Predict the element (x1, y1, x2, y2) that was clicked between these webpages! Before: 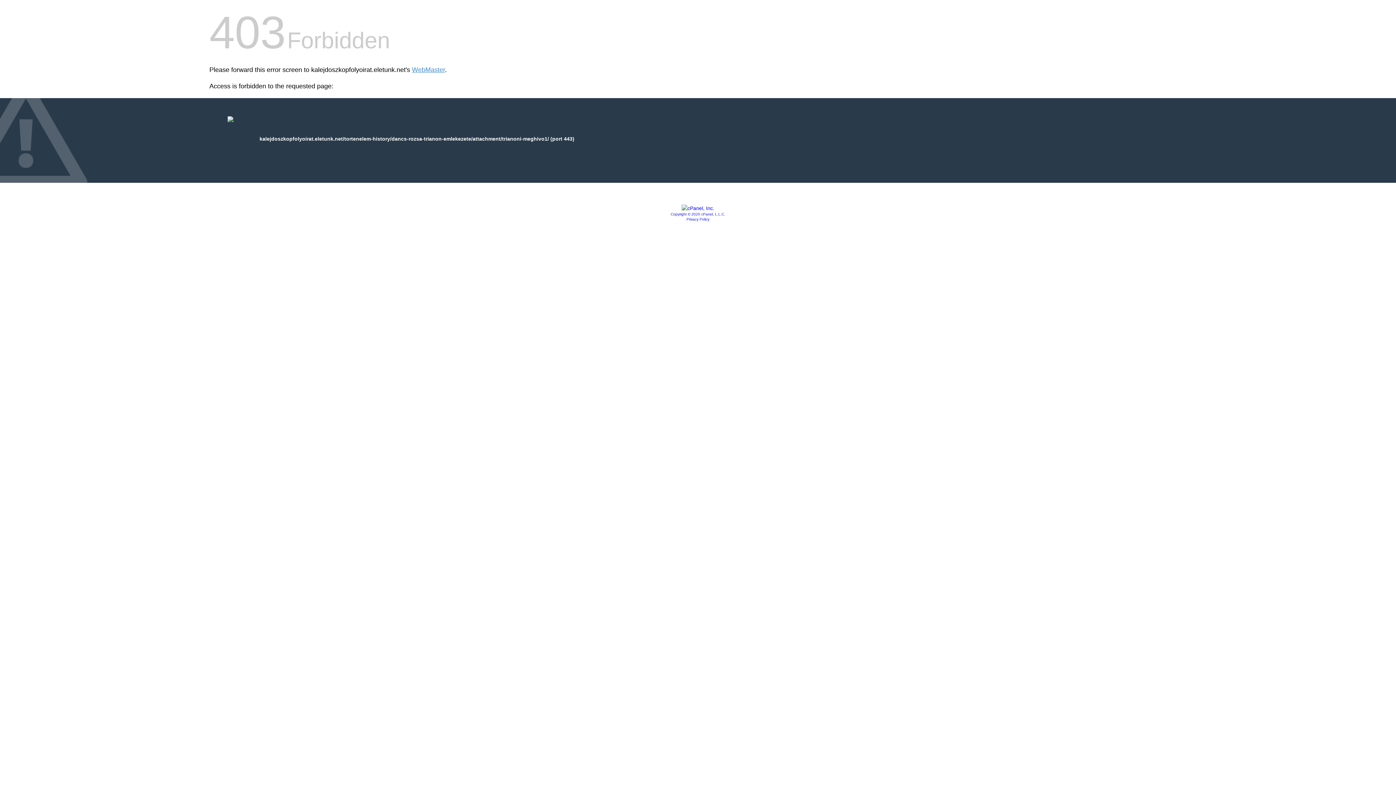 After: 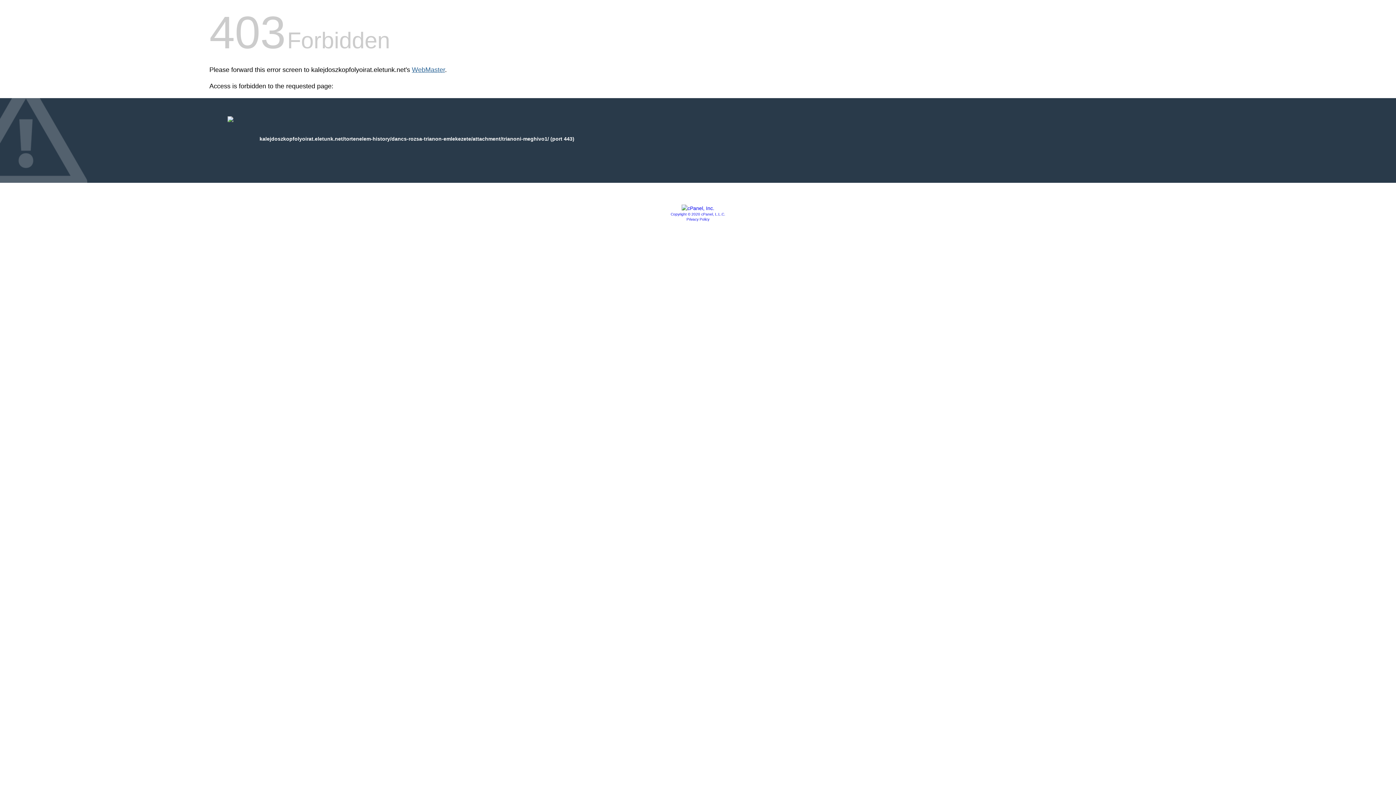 Action: bbox: (412, 66, 445, 73) label: WebMaster